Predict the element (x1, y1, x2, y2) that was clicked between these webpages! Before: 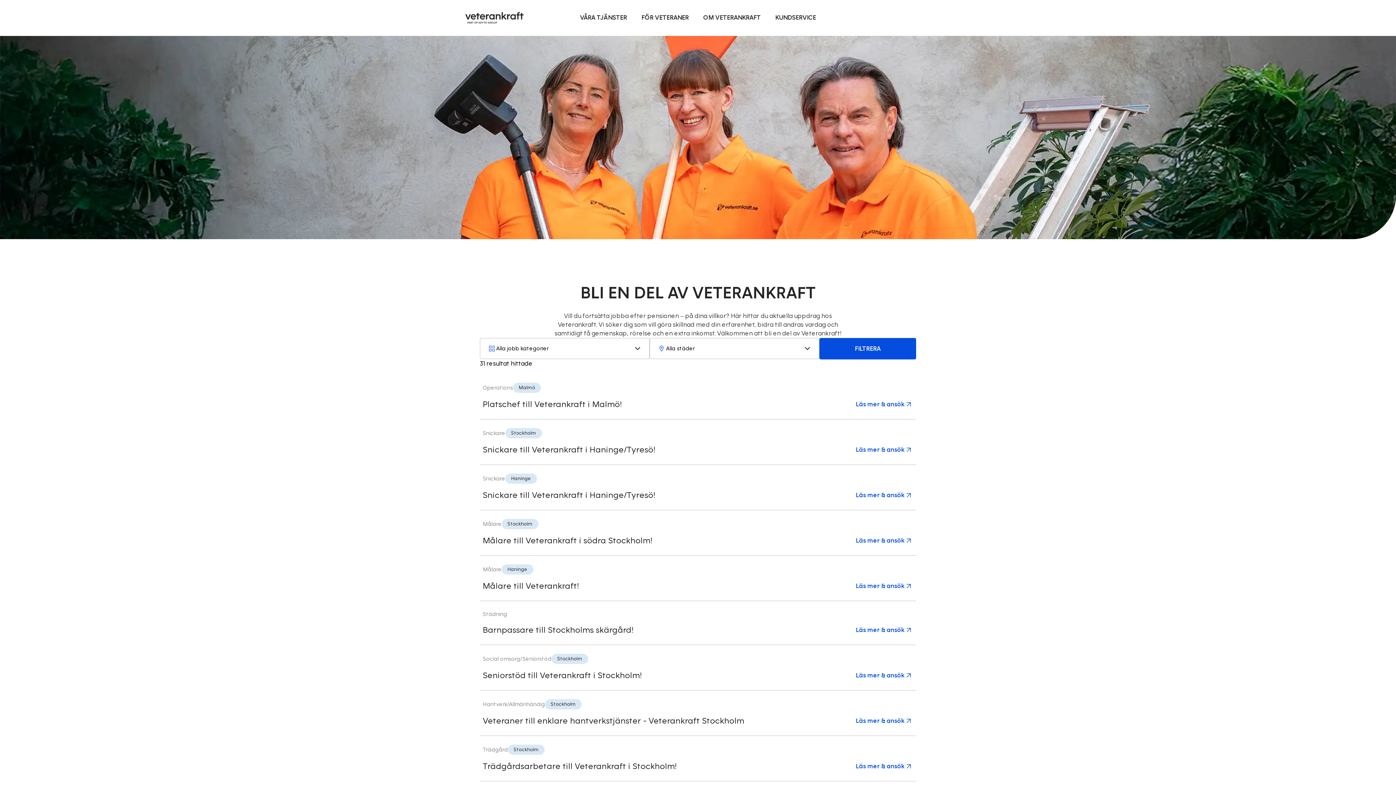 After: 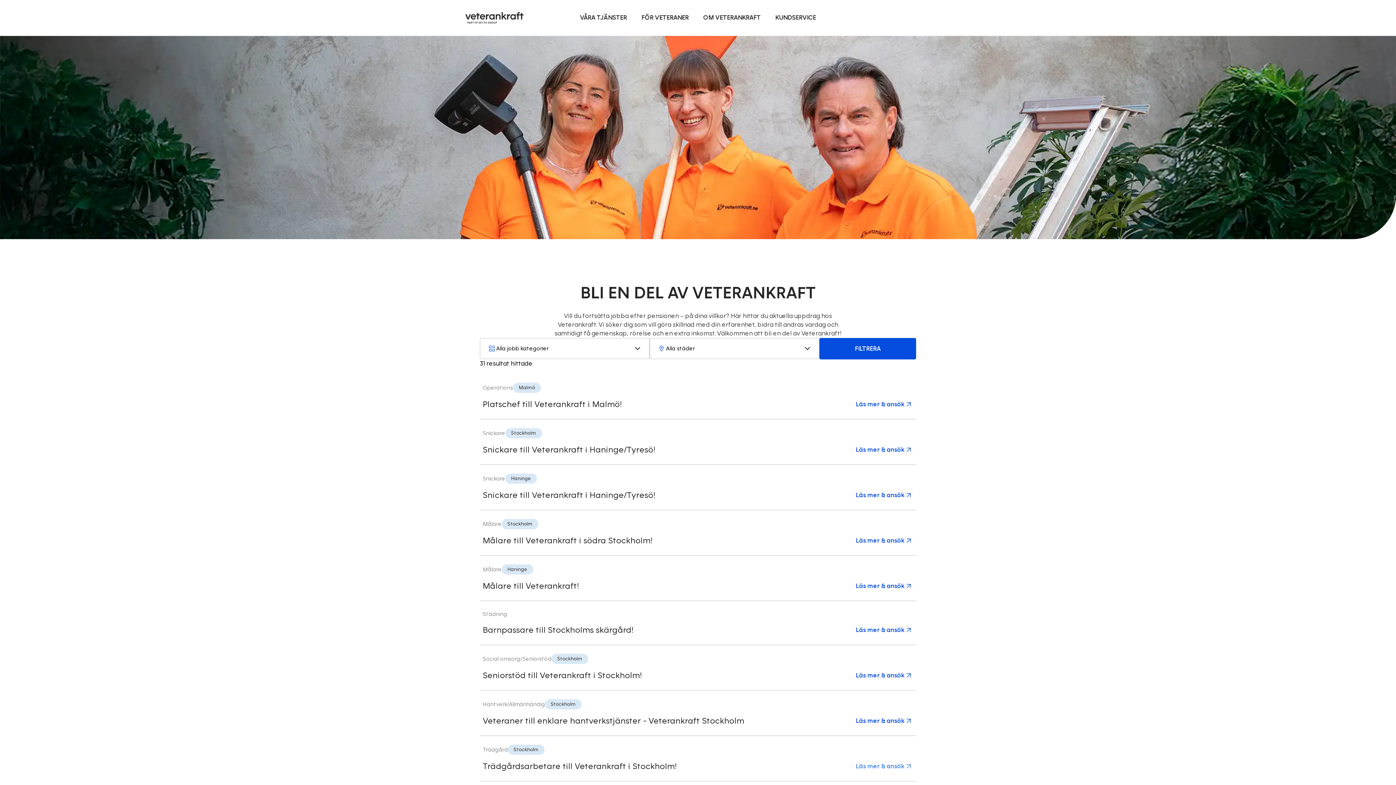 Action: bbox: (856, 762, 913, 771) label: Läs mer & ansök